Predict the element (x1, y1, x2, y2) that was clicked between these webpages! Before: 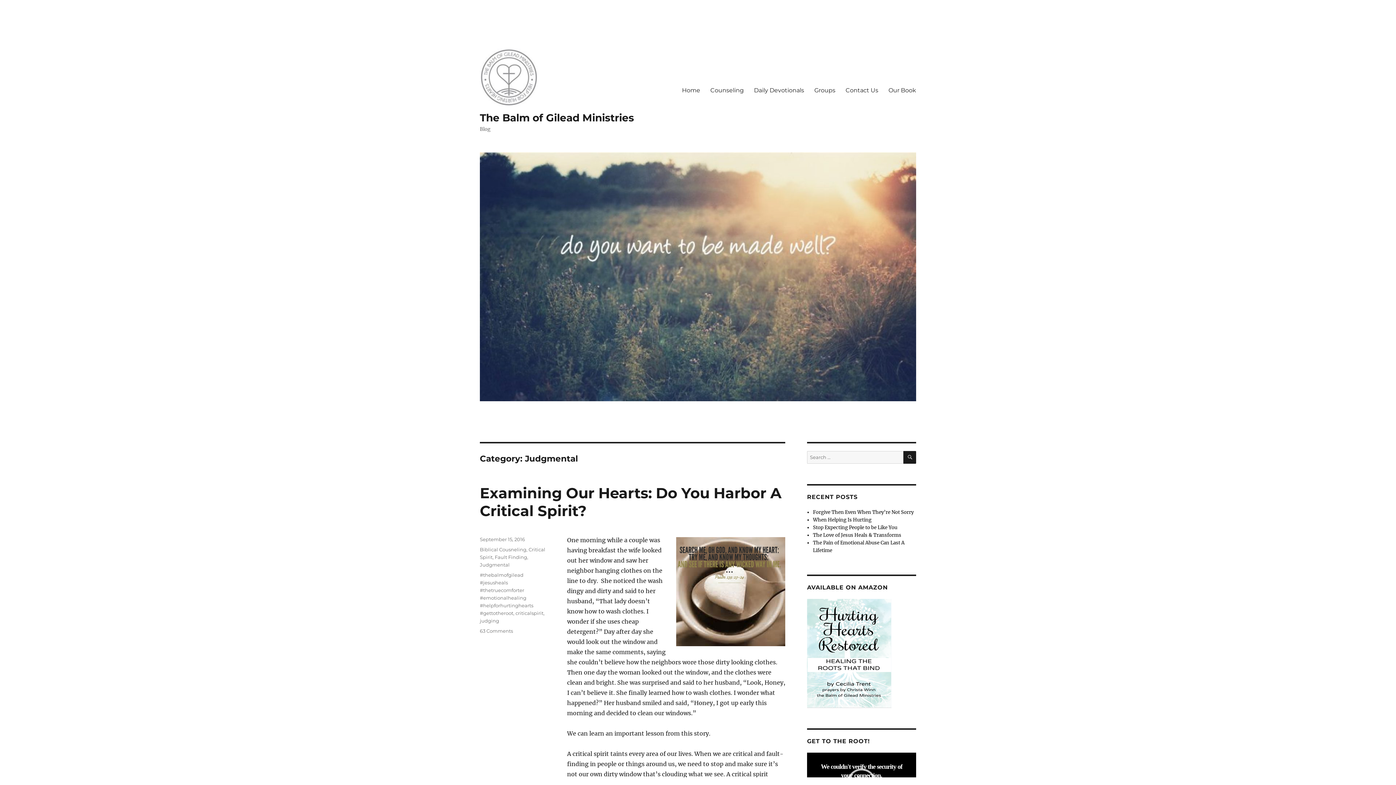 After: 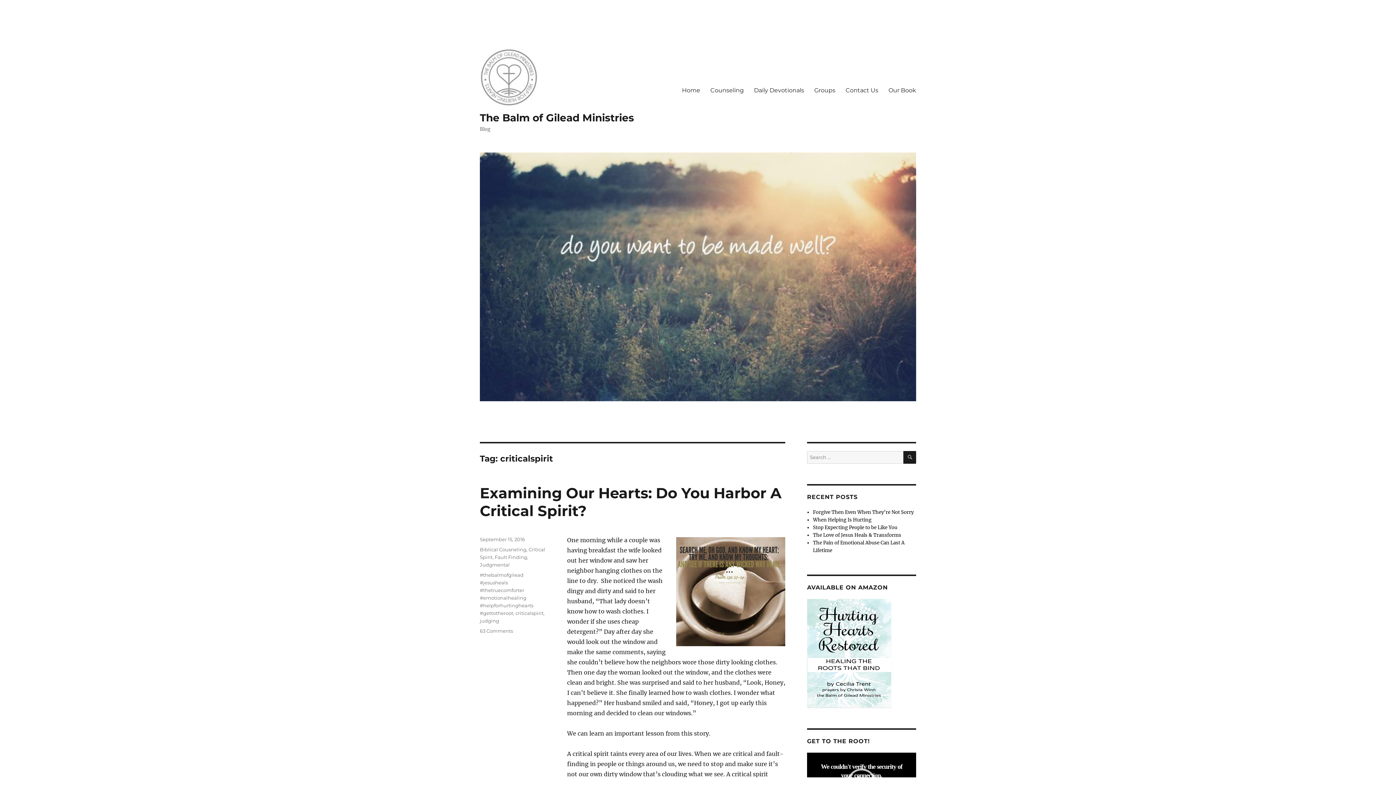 Action: label: criticalspirit bbox: (515, 610, 543, 616)